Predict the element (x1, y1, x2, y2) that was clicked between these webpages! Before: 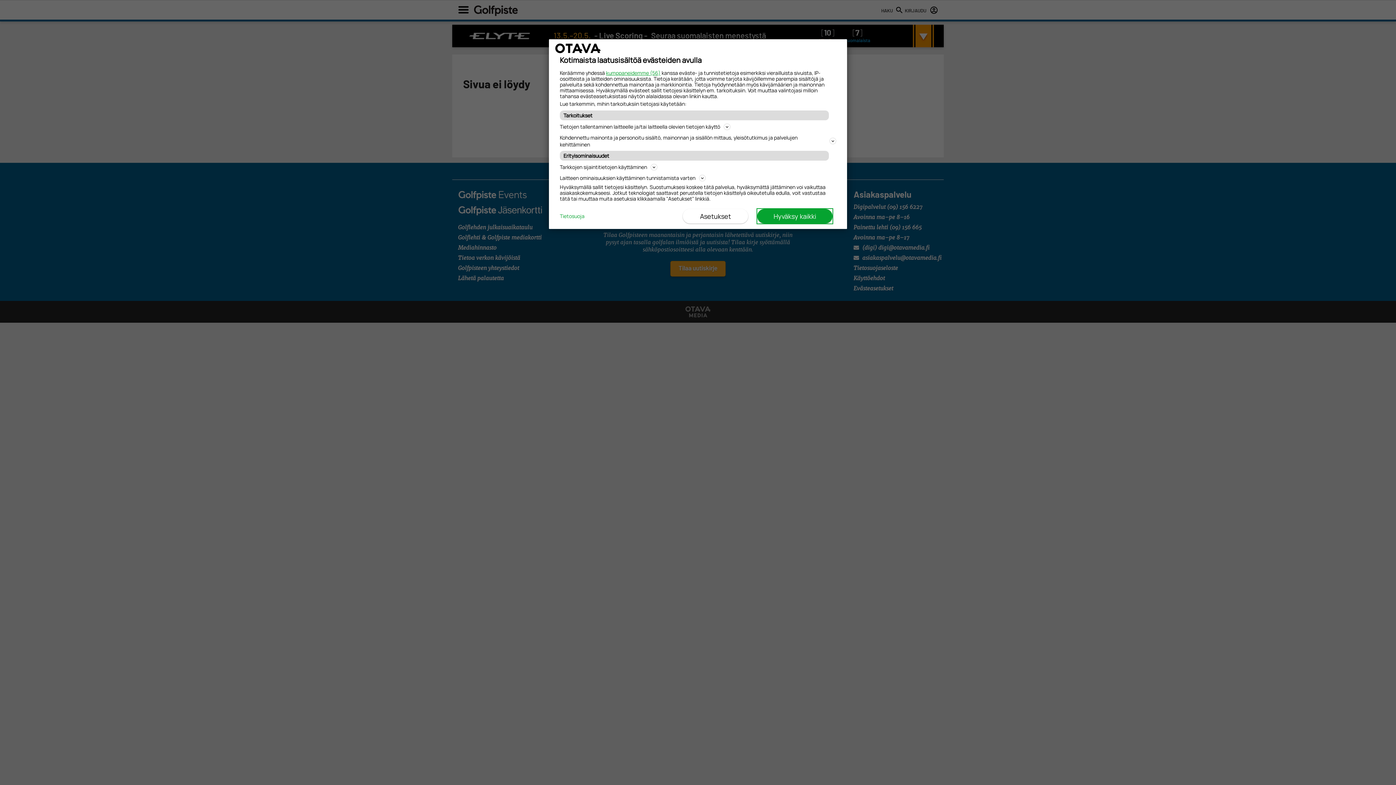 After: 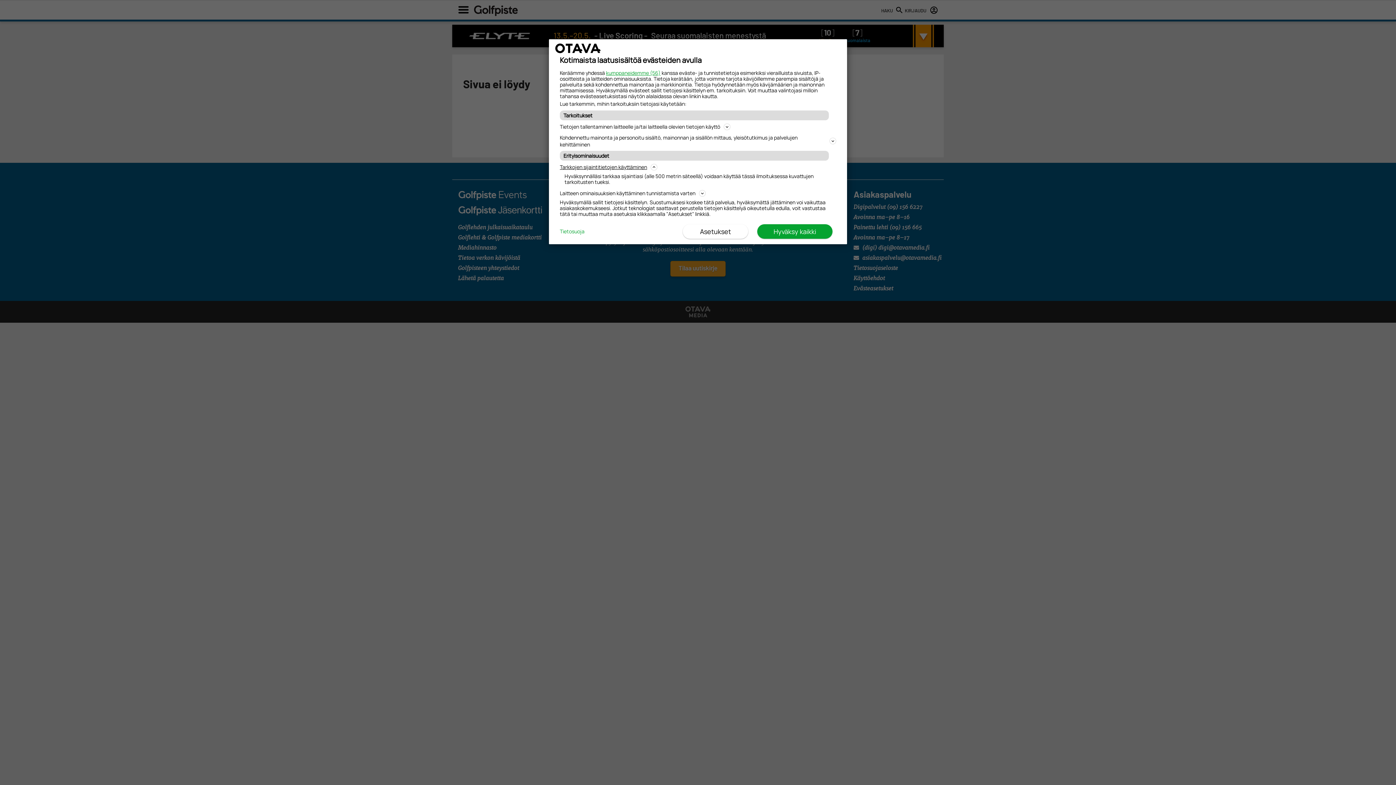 Action: label: Tarkkojen sijaintitietojen käyttäminen bbox: (560, 162, 836, 171)